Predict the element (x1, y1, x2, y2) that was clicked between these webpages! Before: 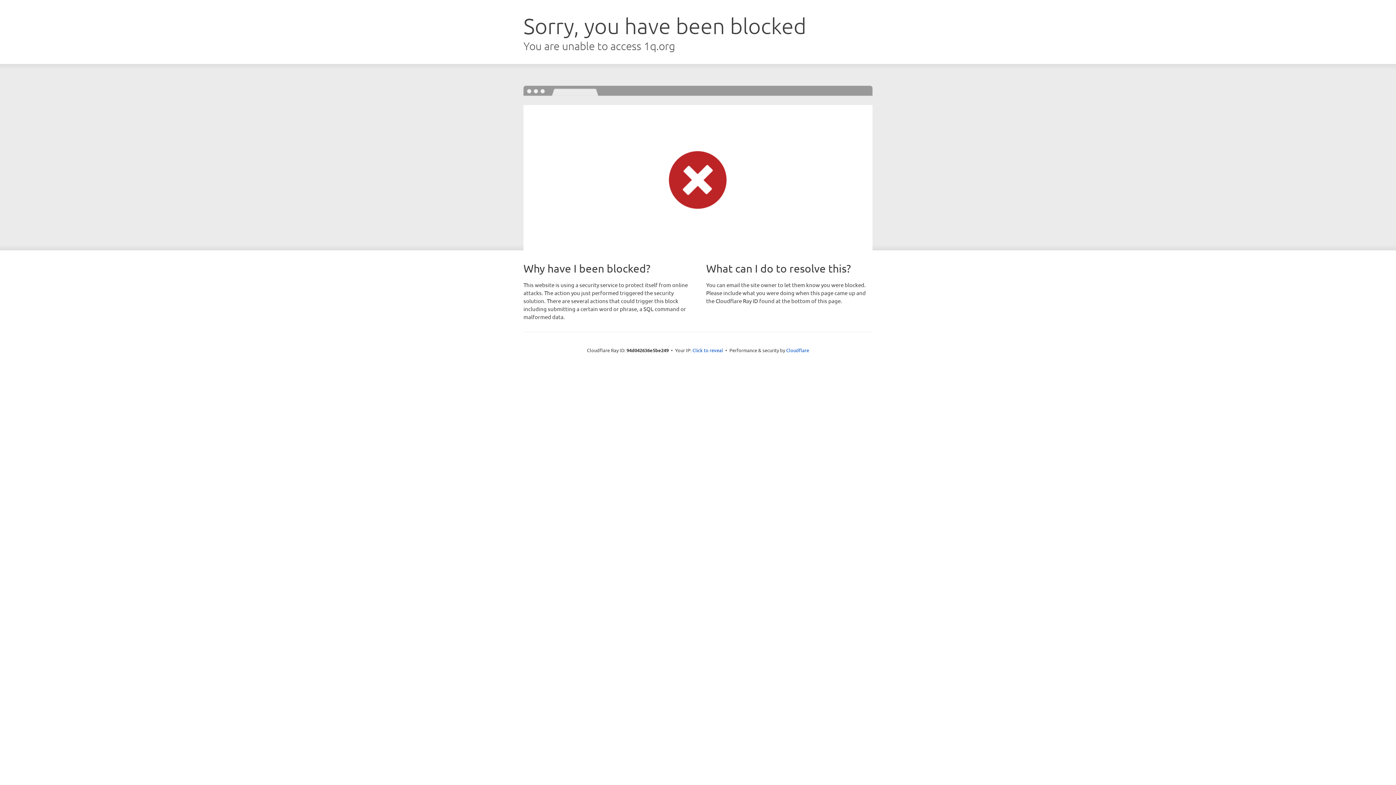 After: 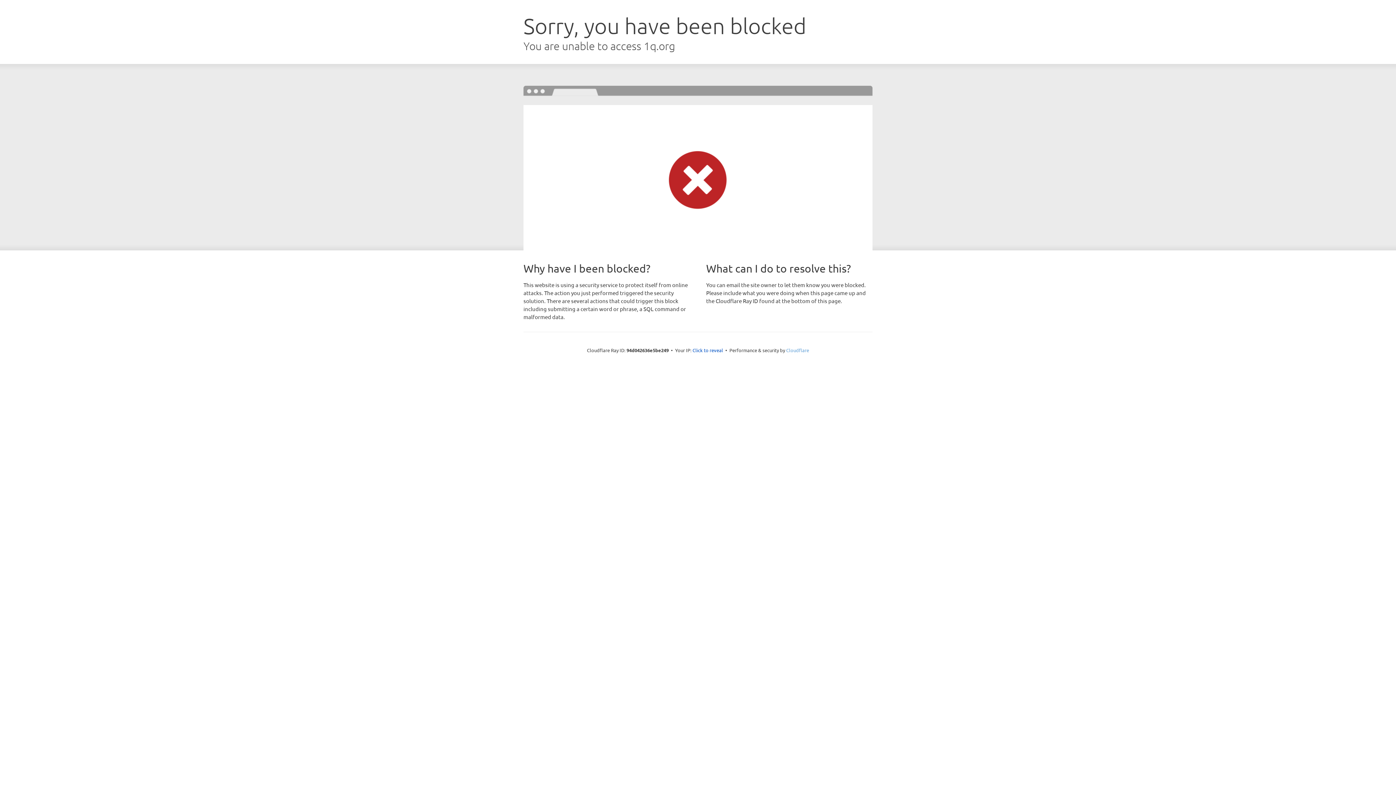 Action: bbox: (786, 347, 809, 353) label: Cloudflare